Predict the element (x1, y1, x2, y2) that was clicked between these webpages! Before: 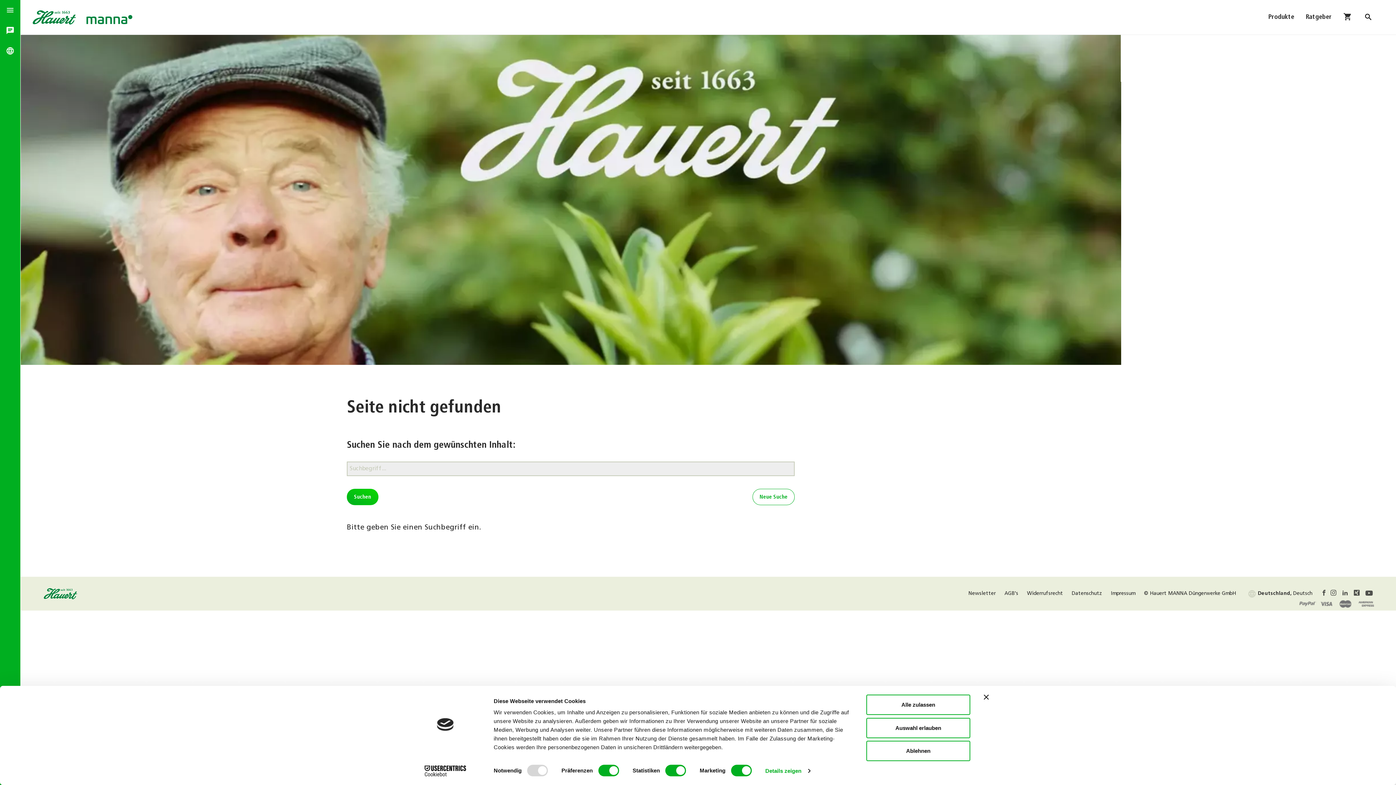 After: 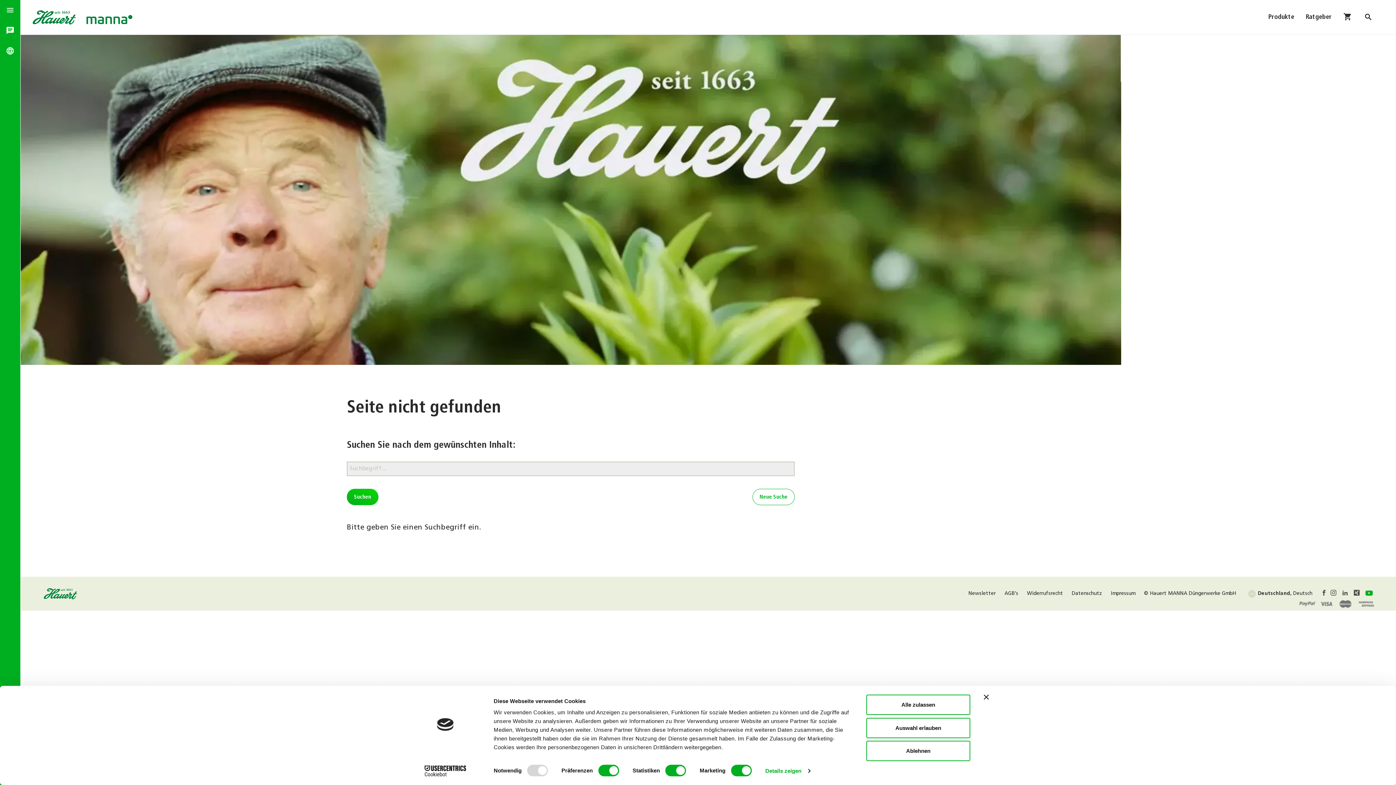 Action: bbox: (1365, 589, 1373, 599)